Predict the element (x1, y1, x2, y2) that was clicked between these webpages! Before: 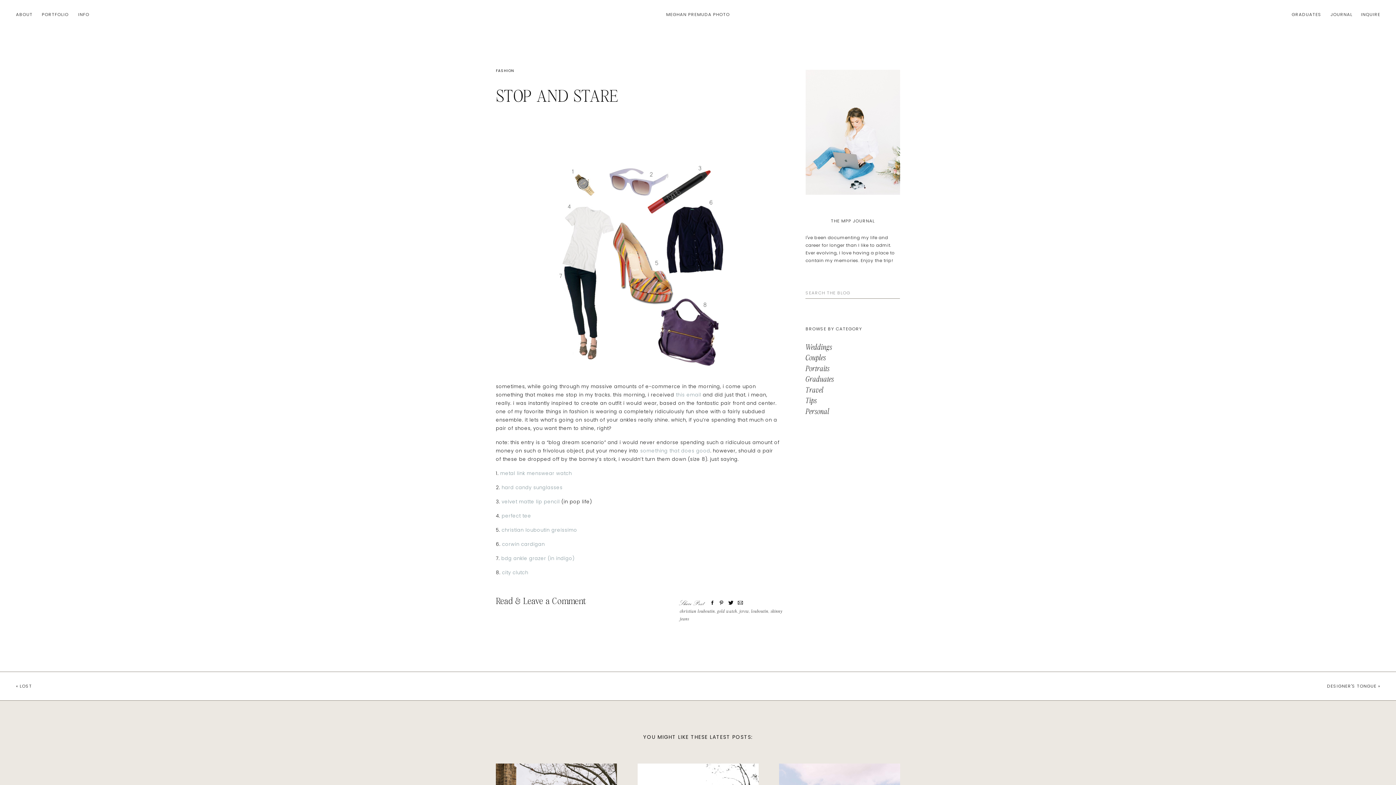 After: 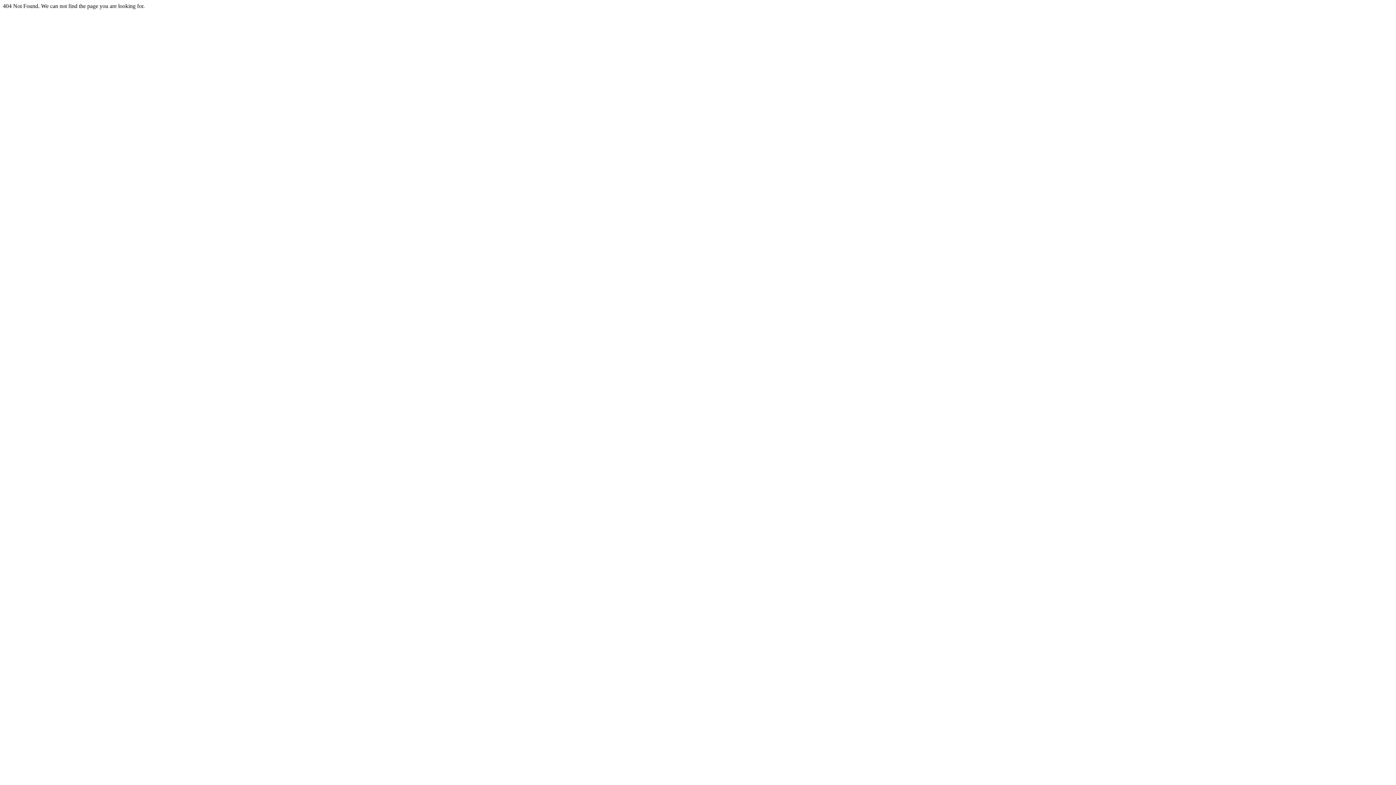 Action: label: Weddings bbox: (805, 343, 900, 352)